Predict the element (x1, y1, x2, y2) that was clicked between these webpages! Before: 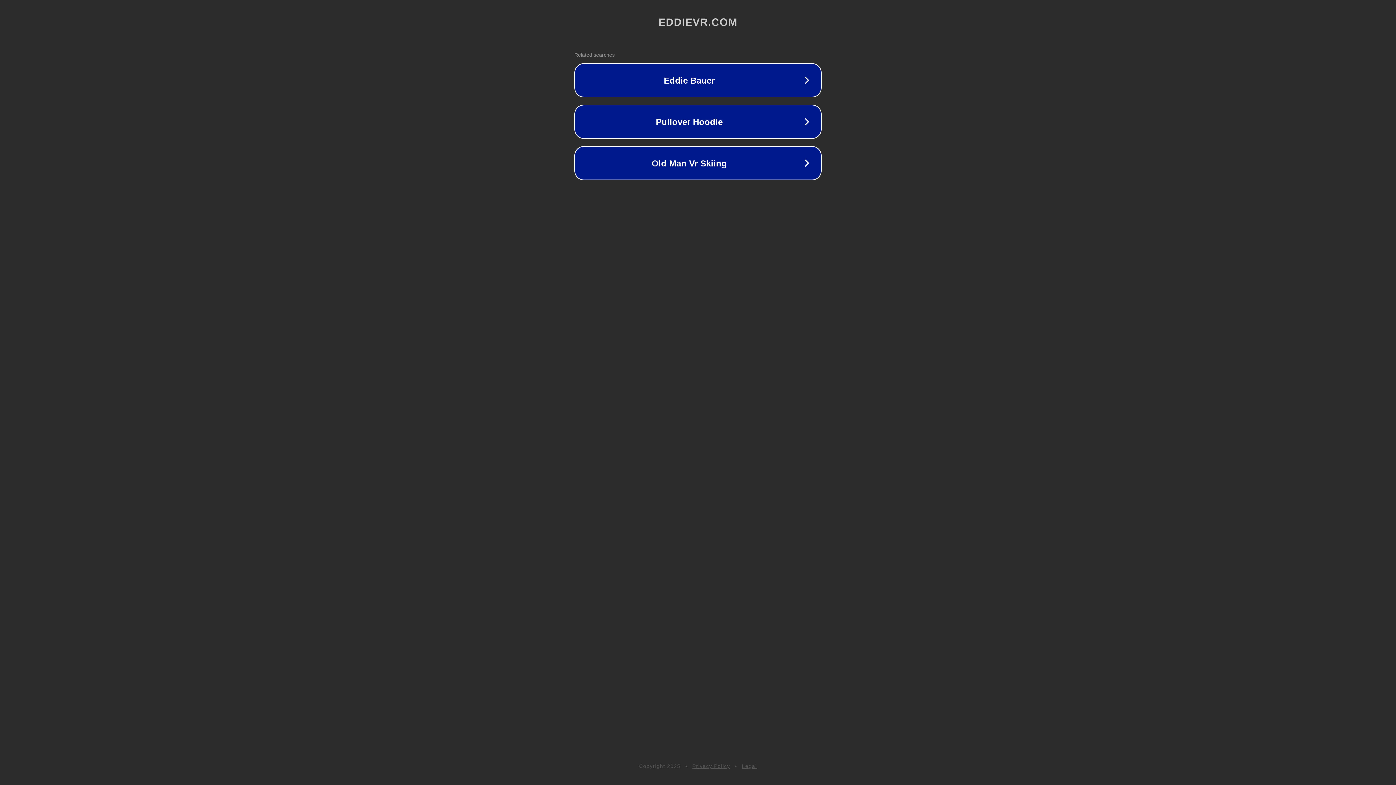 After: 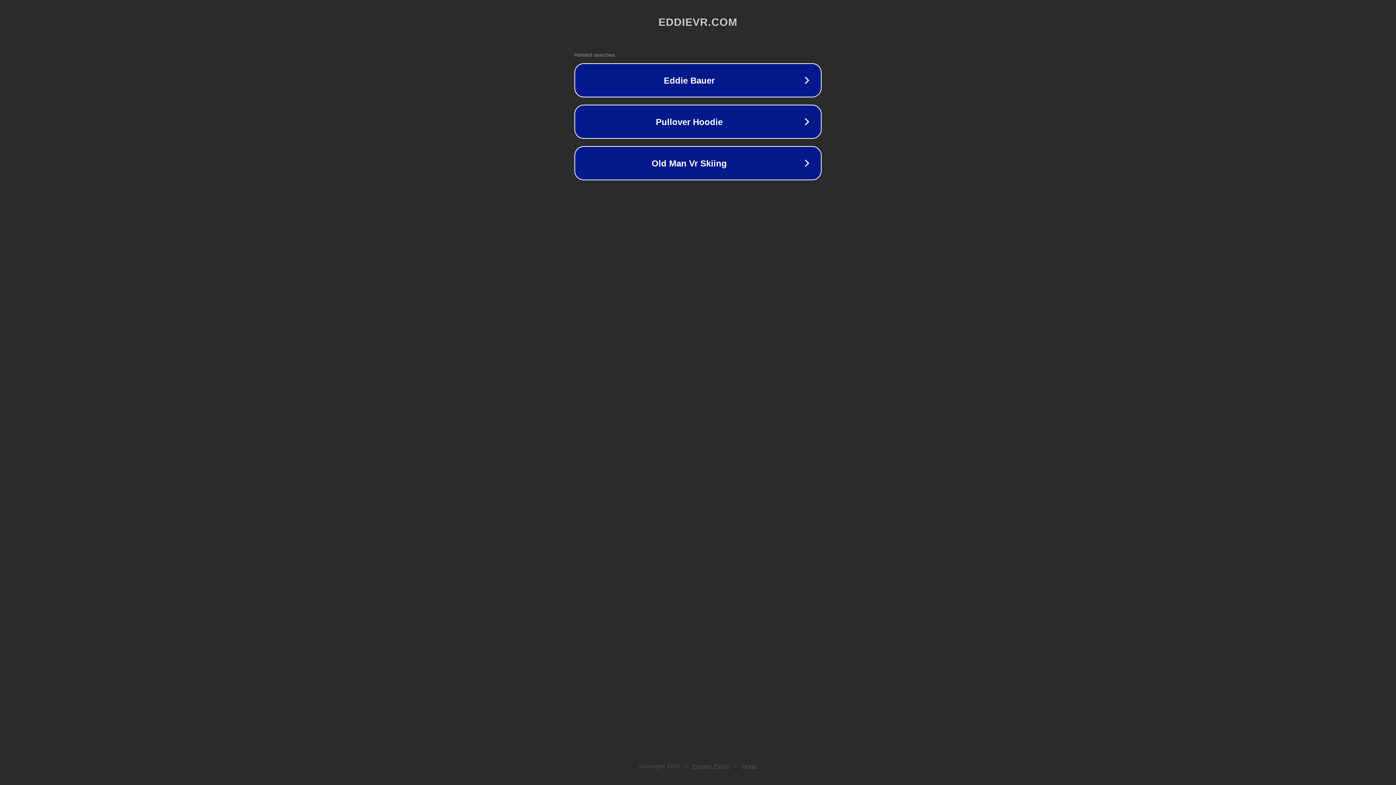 Action: label: Legal bbox: (742, 763, 757, 769)